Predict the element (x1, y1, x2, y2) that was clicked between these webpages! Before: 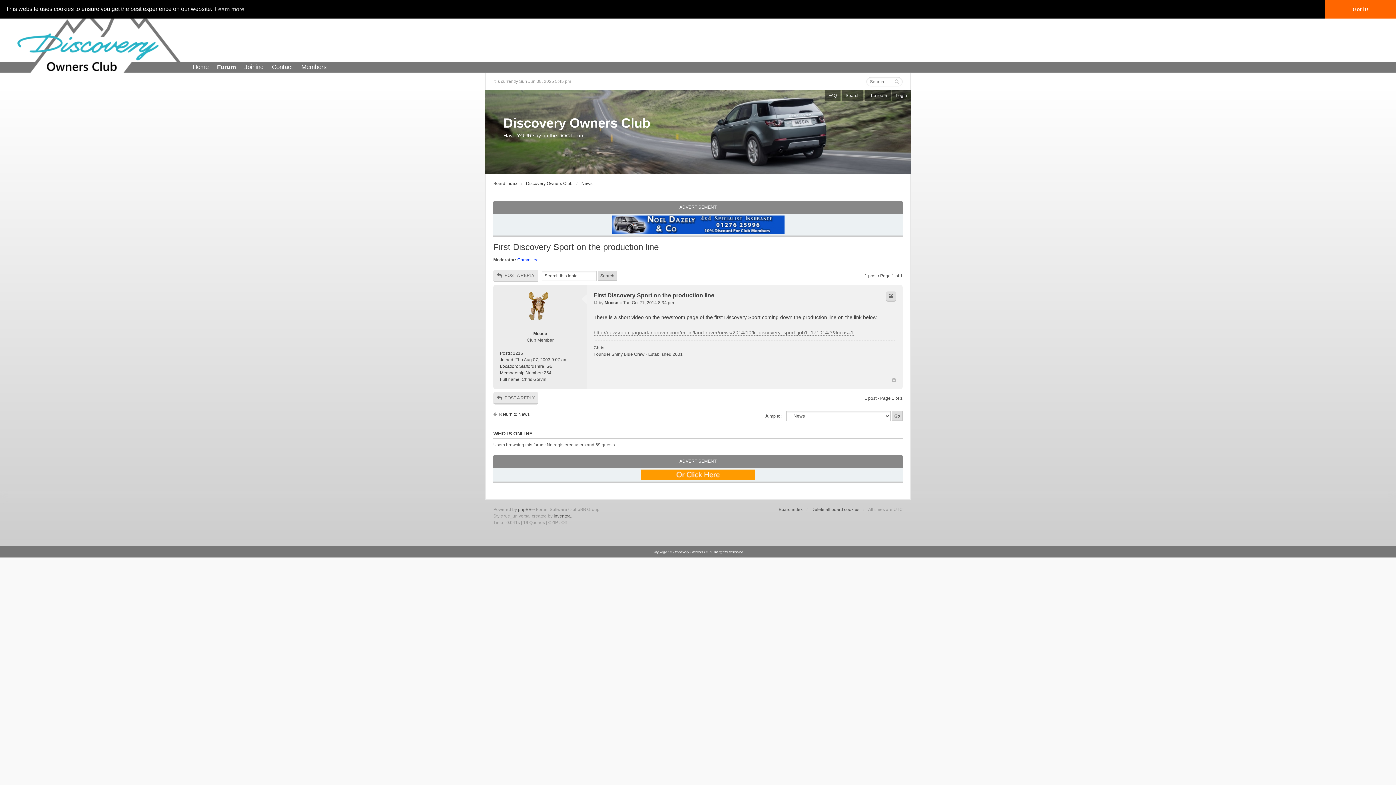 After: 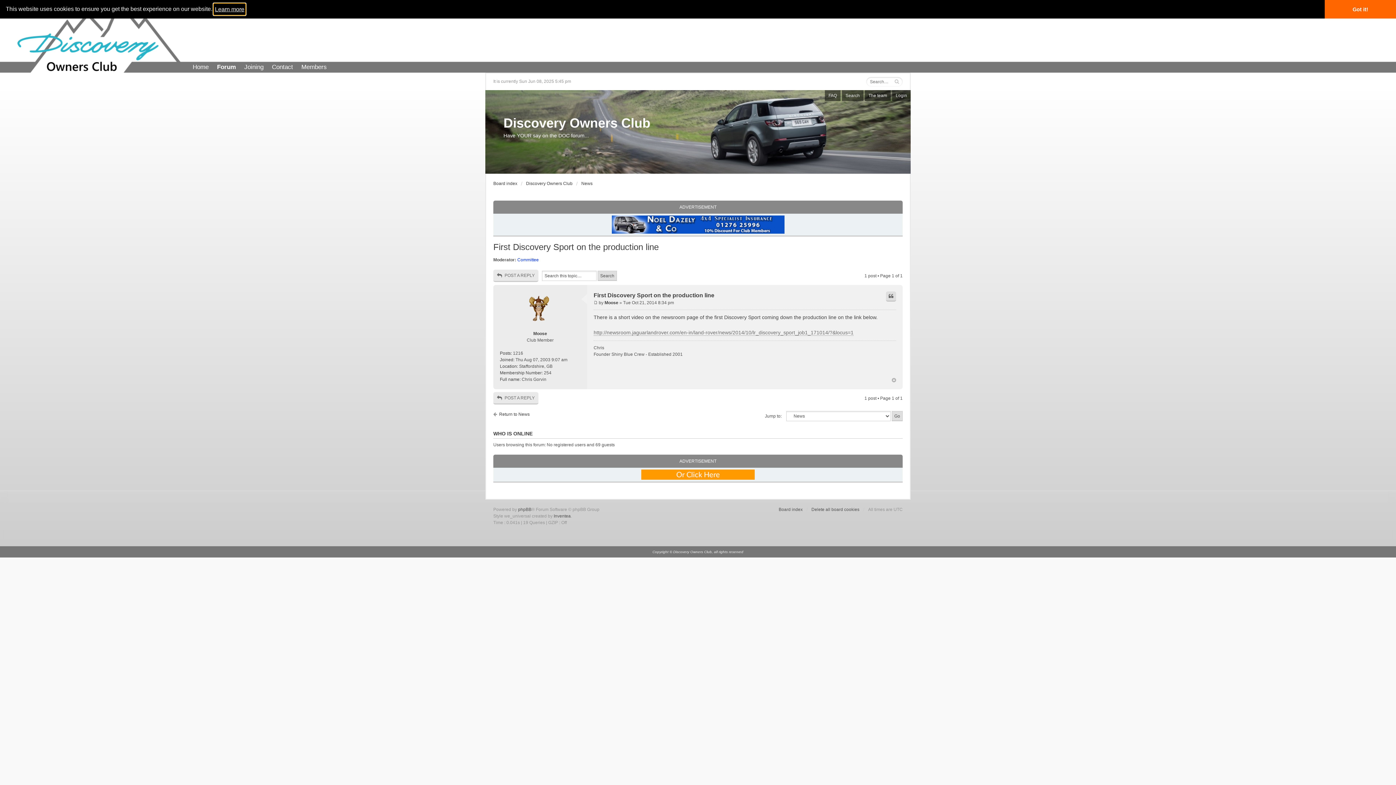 Action: label: learn more about cookies bbox: (213, 3, 245, 14)